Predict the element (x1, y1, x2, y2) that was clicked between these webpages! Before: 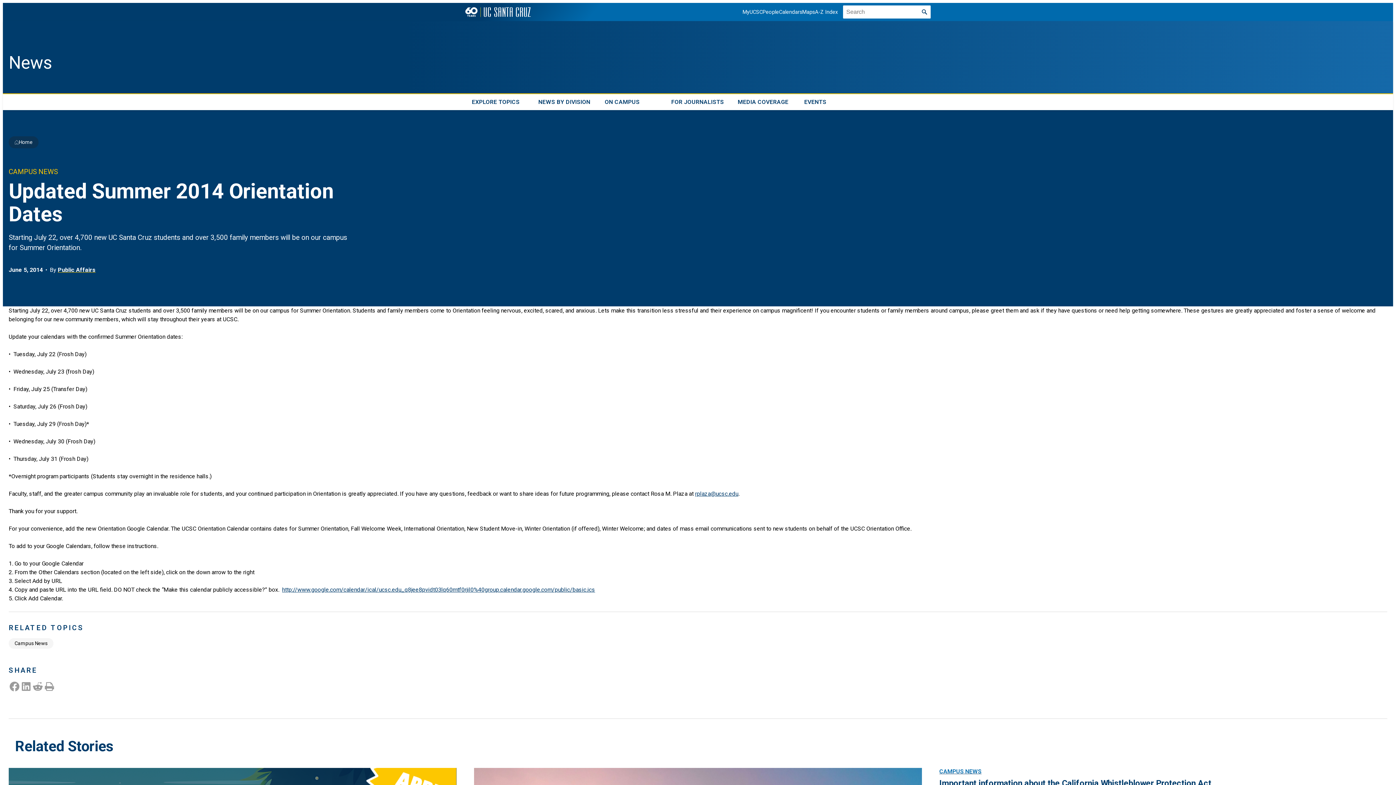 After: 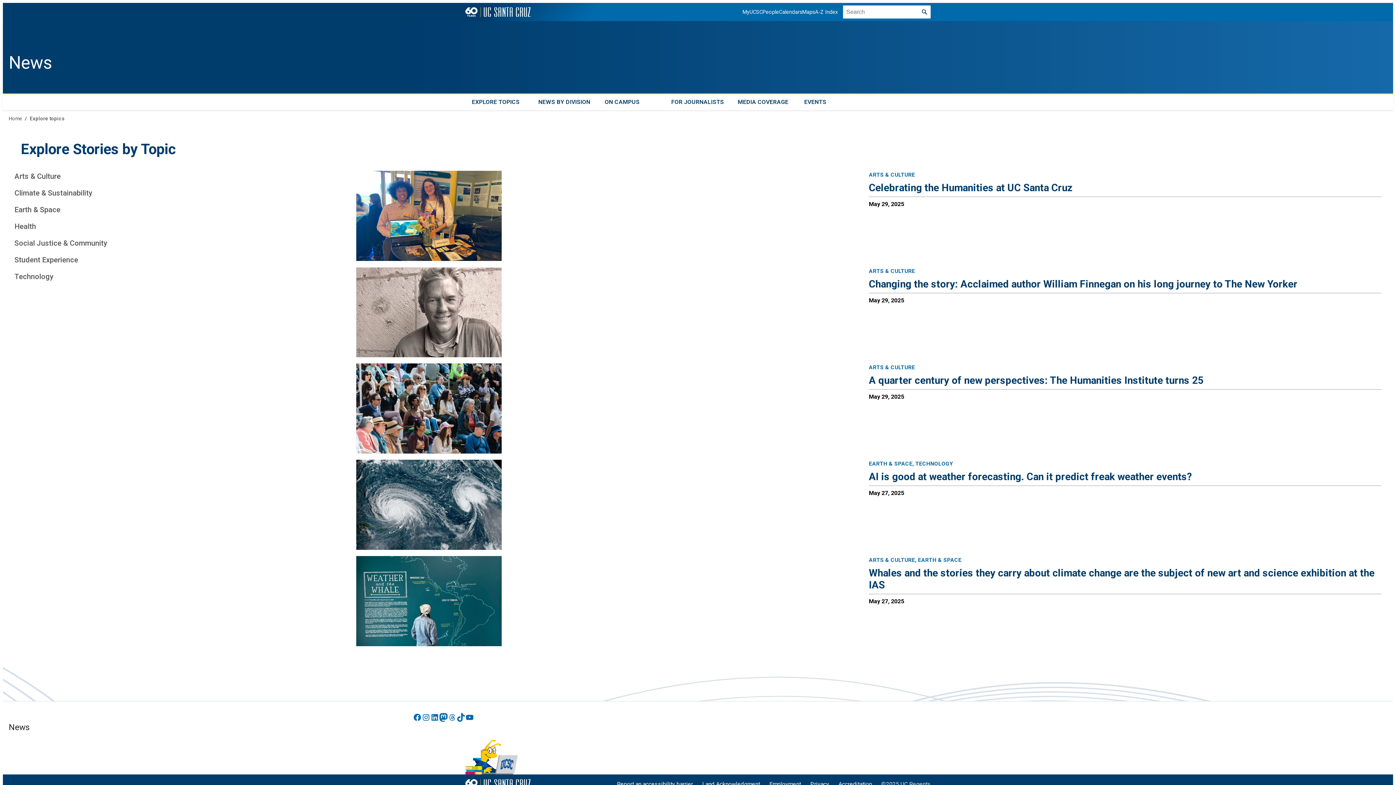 Action: bbox: (465, 94, 531, 110) label: EXPLORE TOPICS